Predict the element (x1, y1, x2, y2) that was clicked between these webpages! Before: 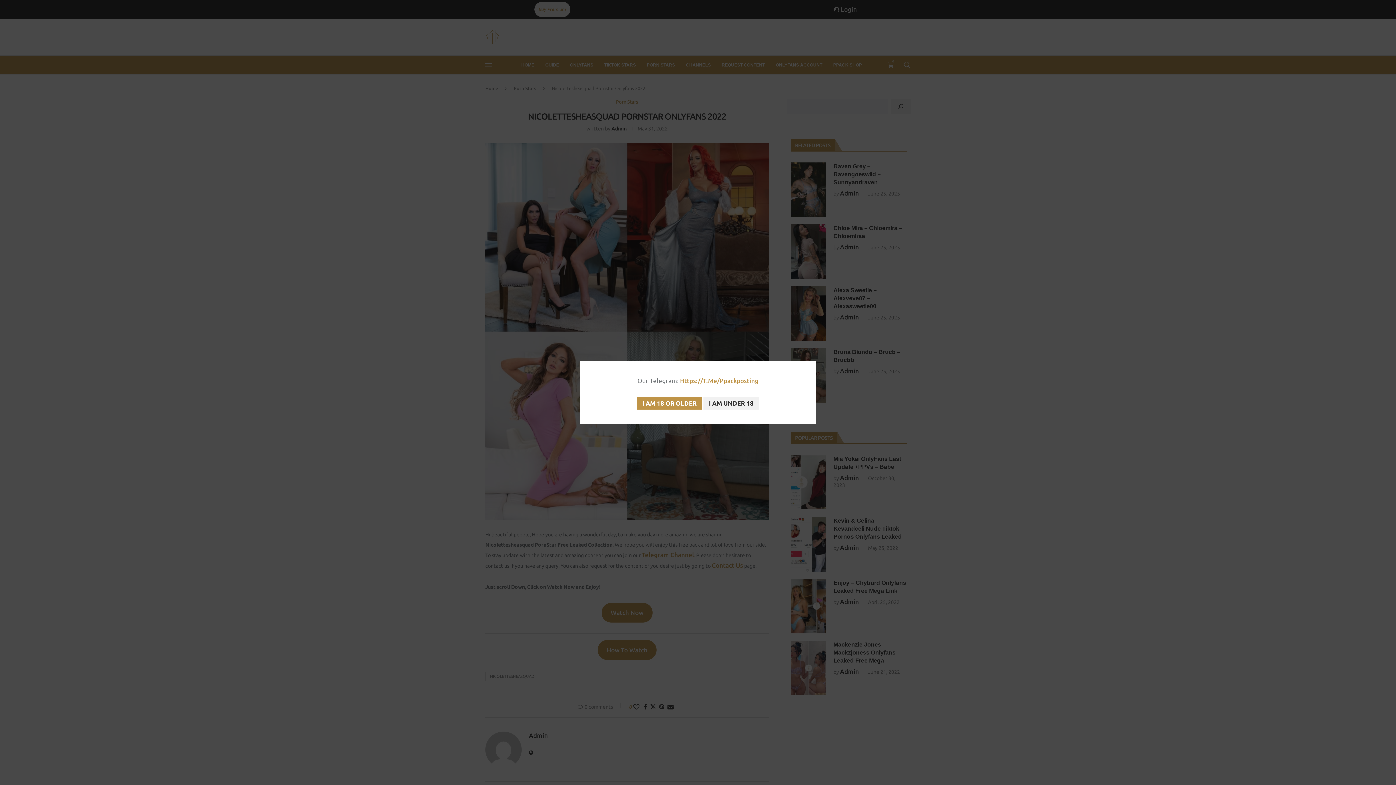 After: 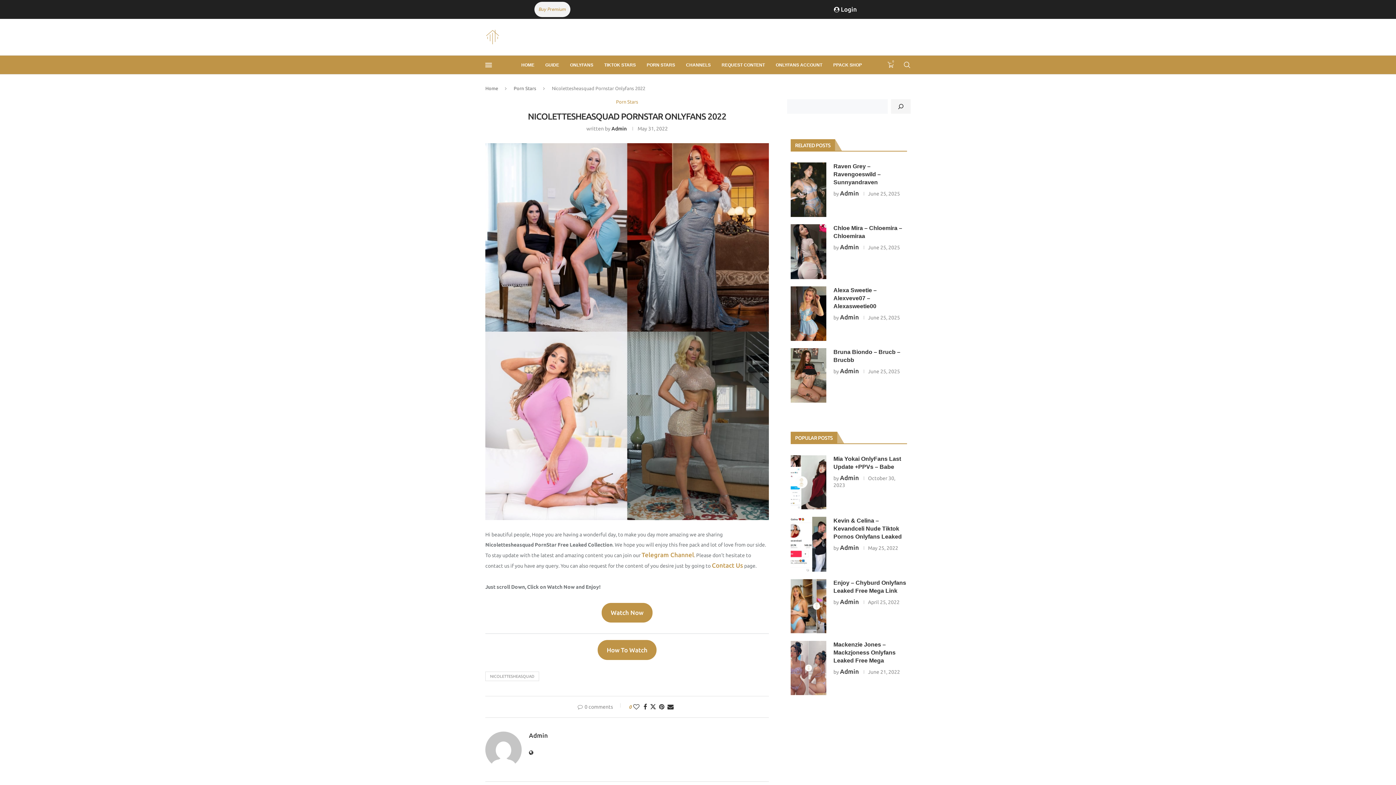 Action: label: Agree bbox: (637, 396, 702, 409)